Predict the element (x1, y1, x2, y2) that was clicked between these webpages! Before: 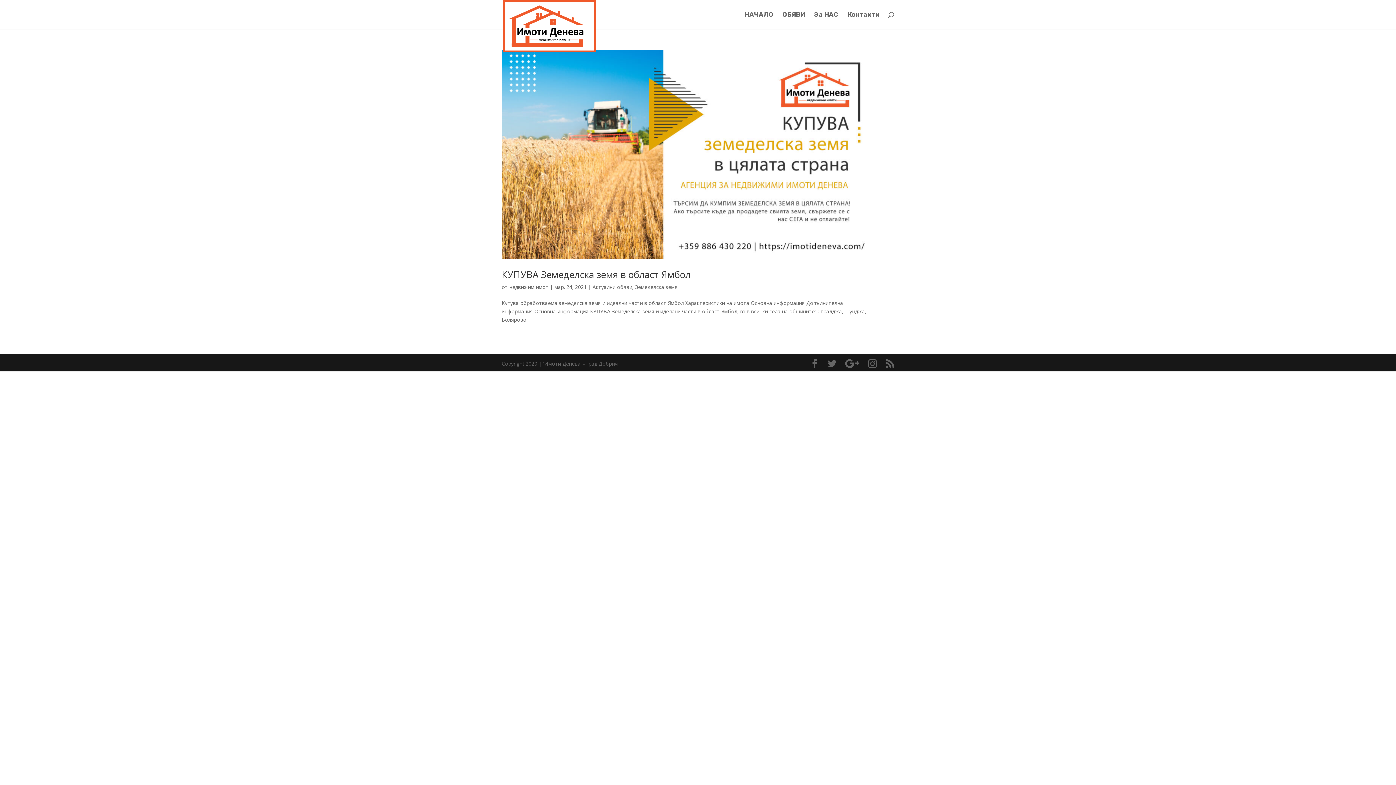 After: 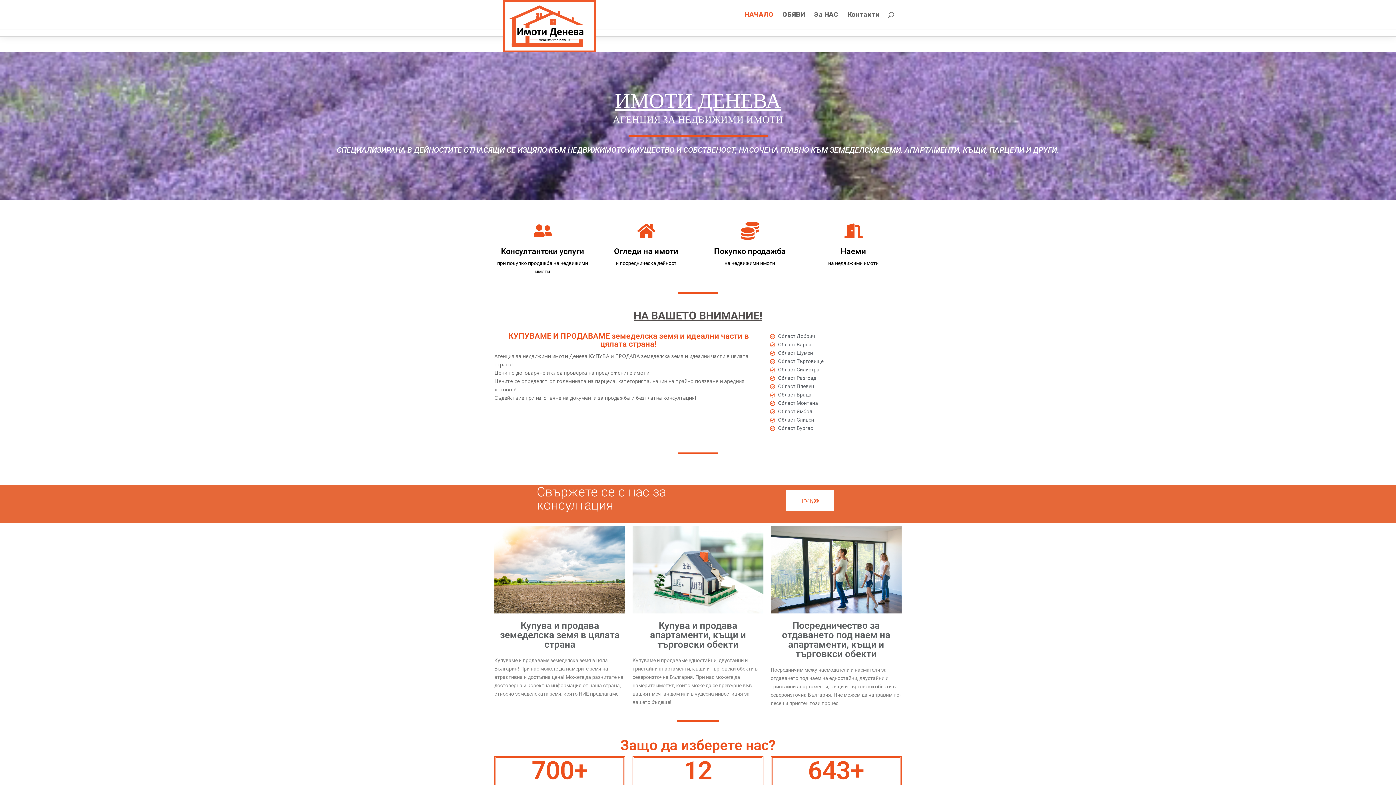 Action: label: НАЧАЛО bbox: (744, 12, 773, 29)